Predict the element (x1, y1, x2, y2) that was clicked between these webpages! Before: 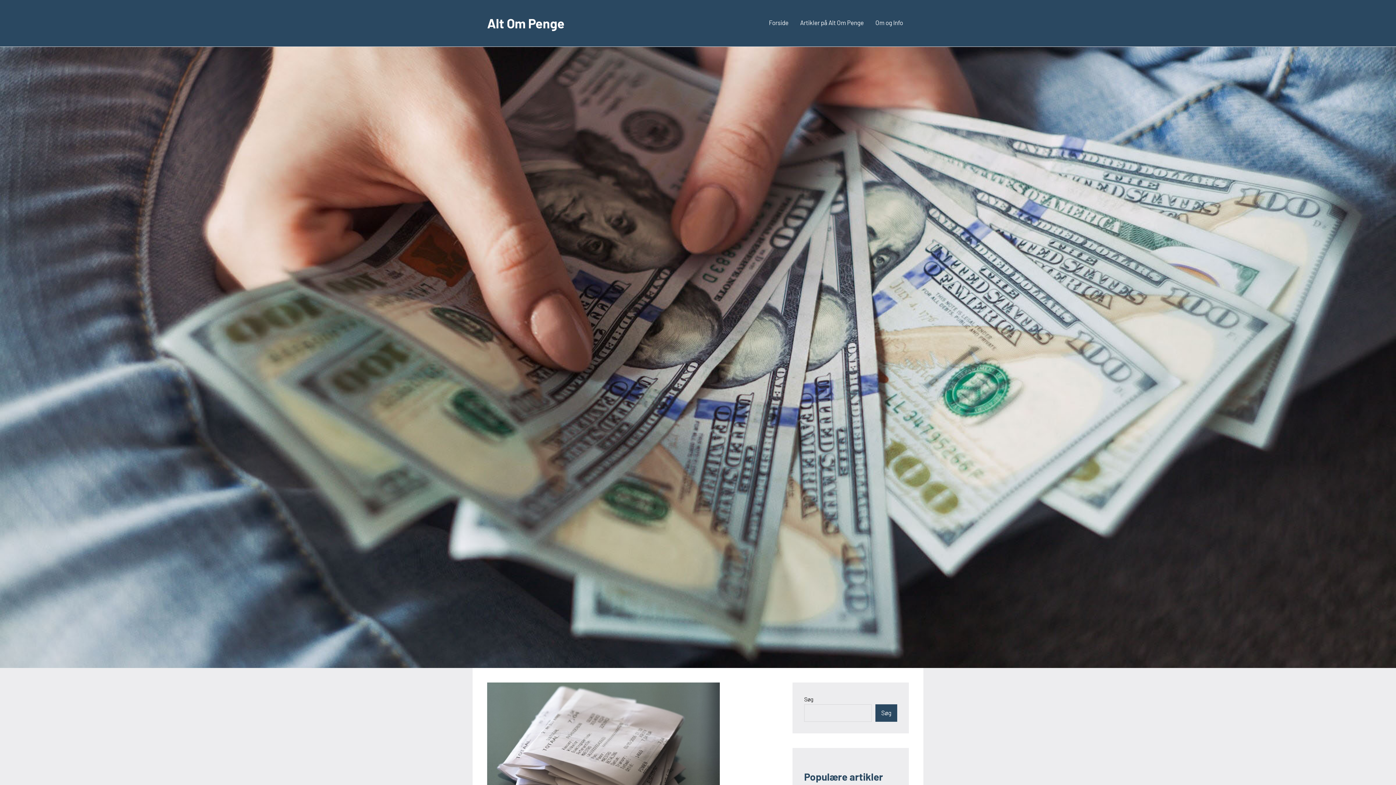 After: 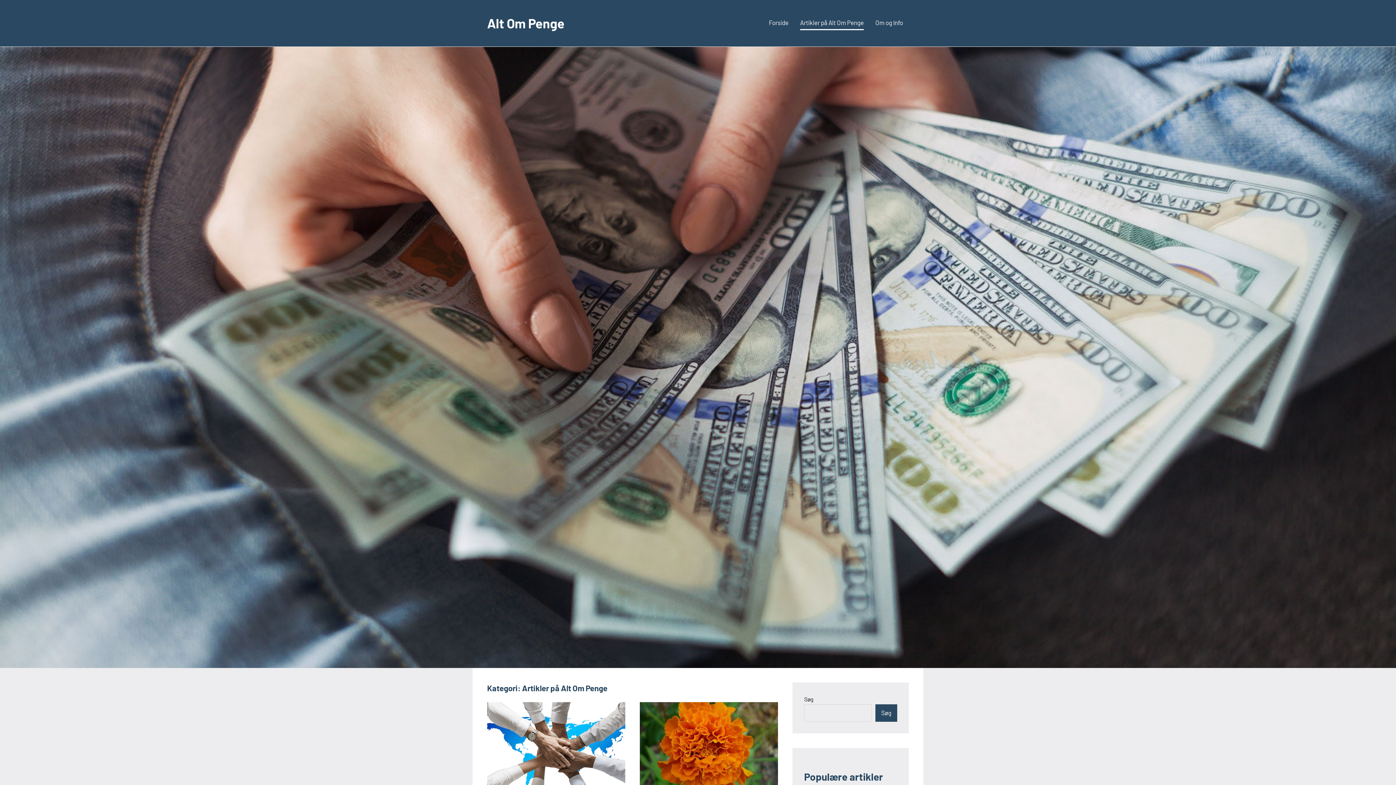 Action: bbox: (800, 16, 864, 30) label: Artikler på Alt Om Penge